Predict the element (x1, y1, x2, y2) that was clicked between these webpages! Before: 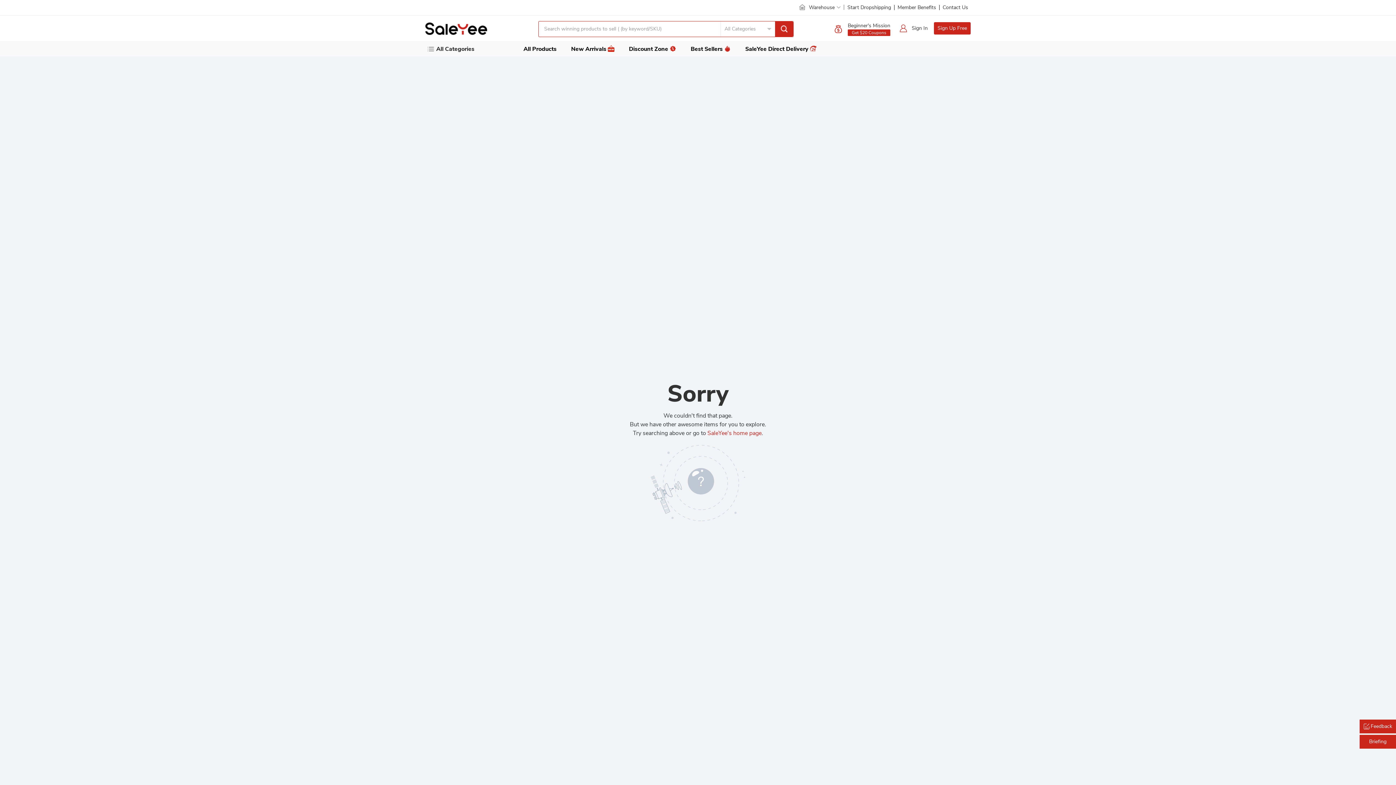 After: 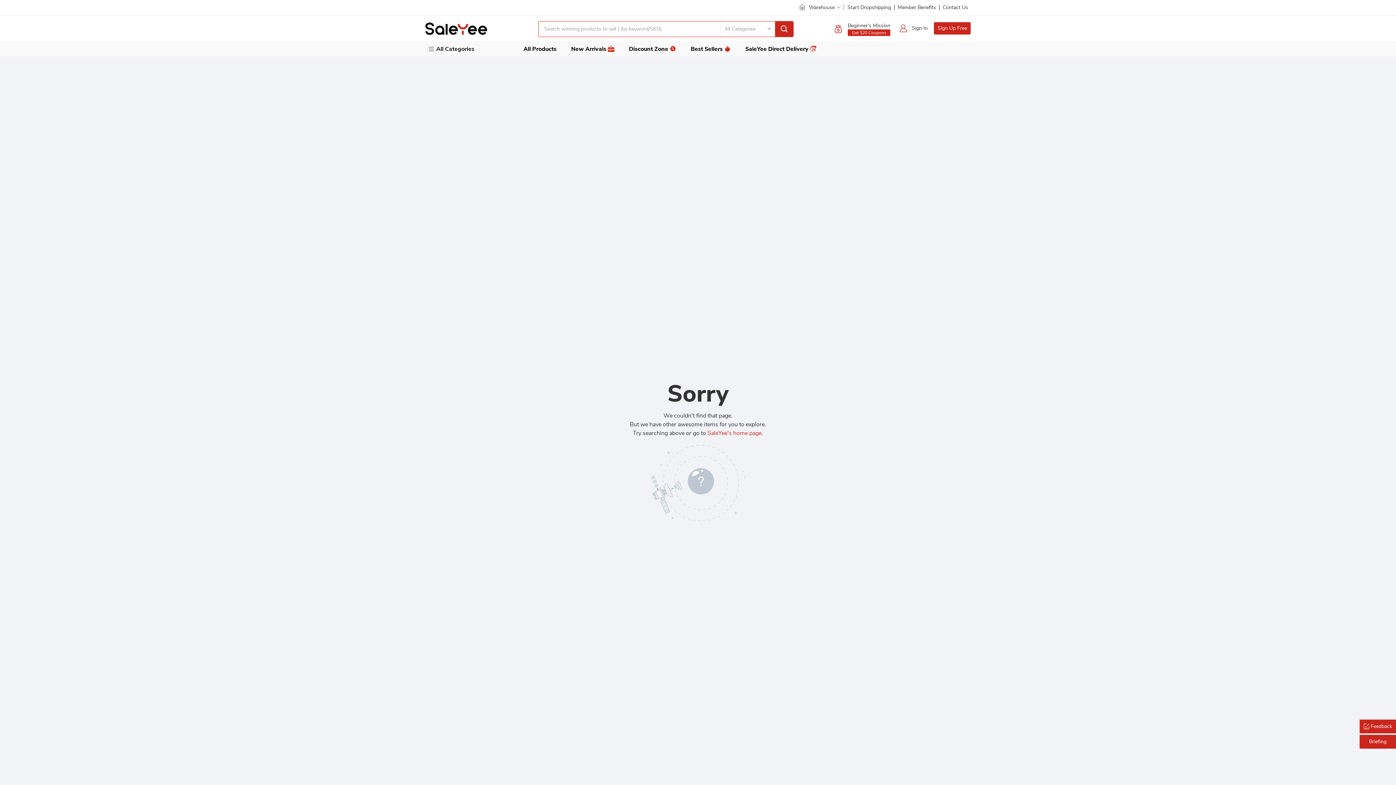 Action: bbox: (1360, 720, 1396, 733) label: Feedback